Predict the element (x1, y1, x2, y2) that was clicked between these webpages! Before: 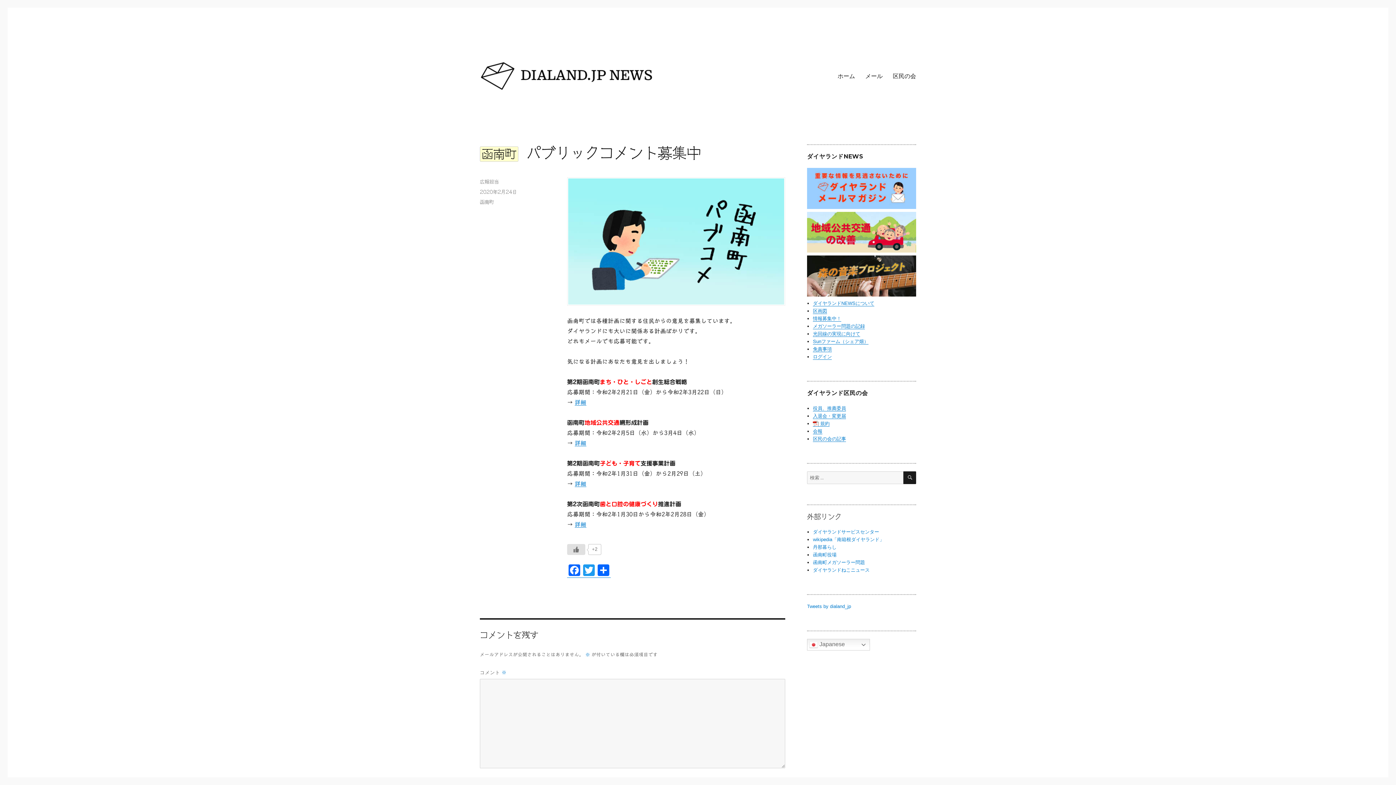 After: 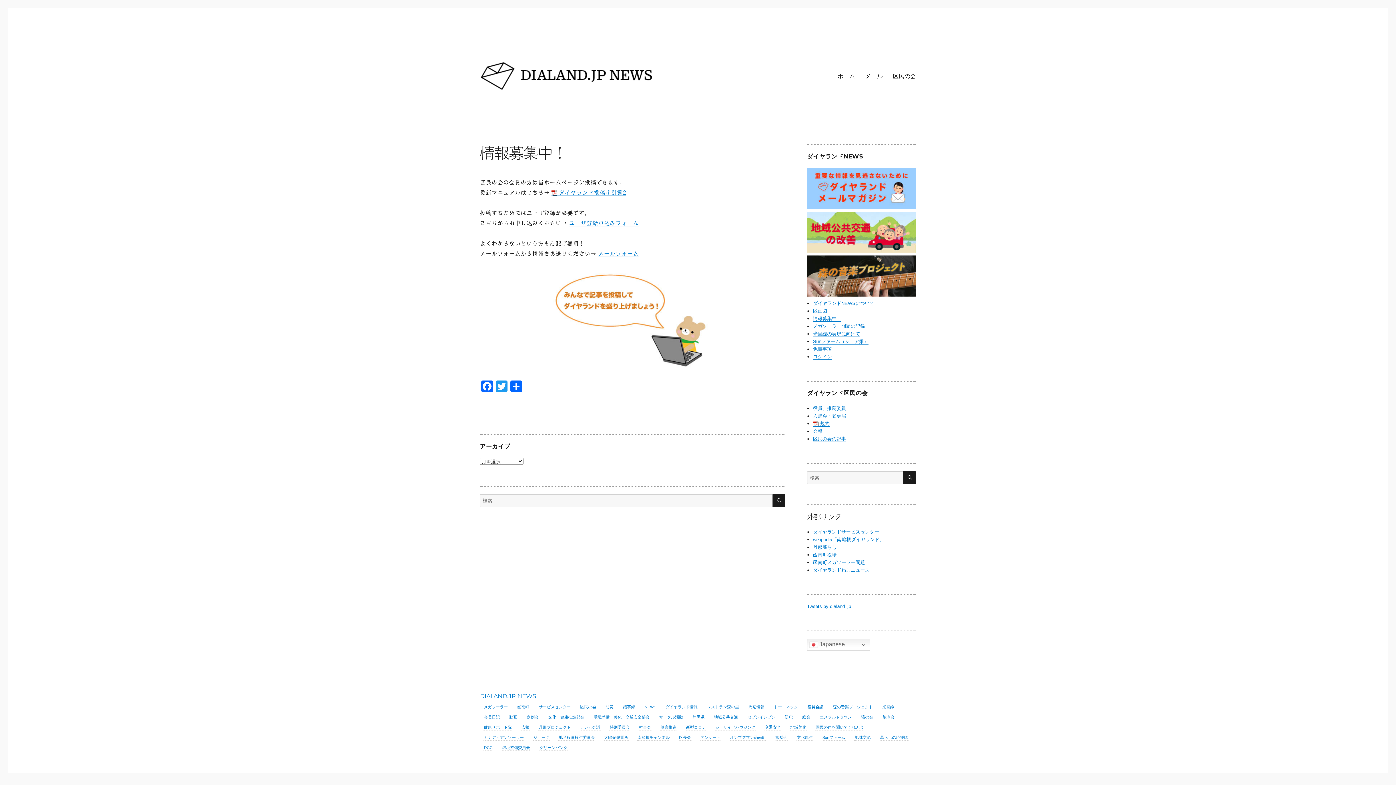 Action: bbox: (813, 315, 841, 321) label: 情報募集中！